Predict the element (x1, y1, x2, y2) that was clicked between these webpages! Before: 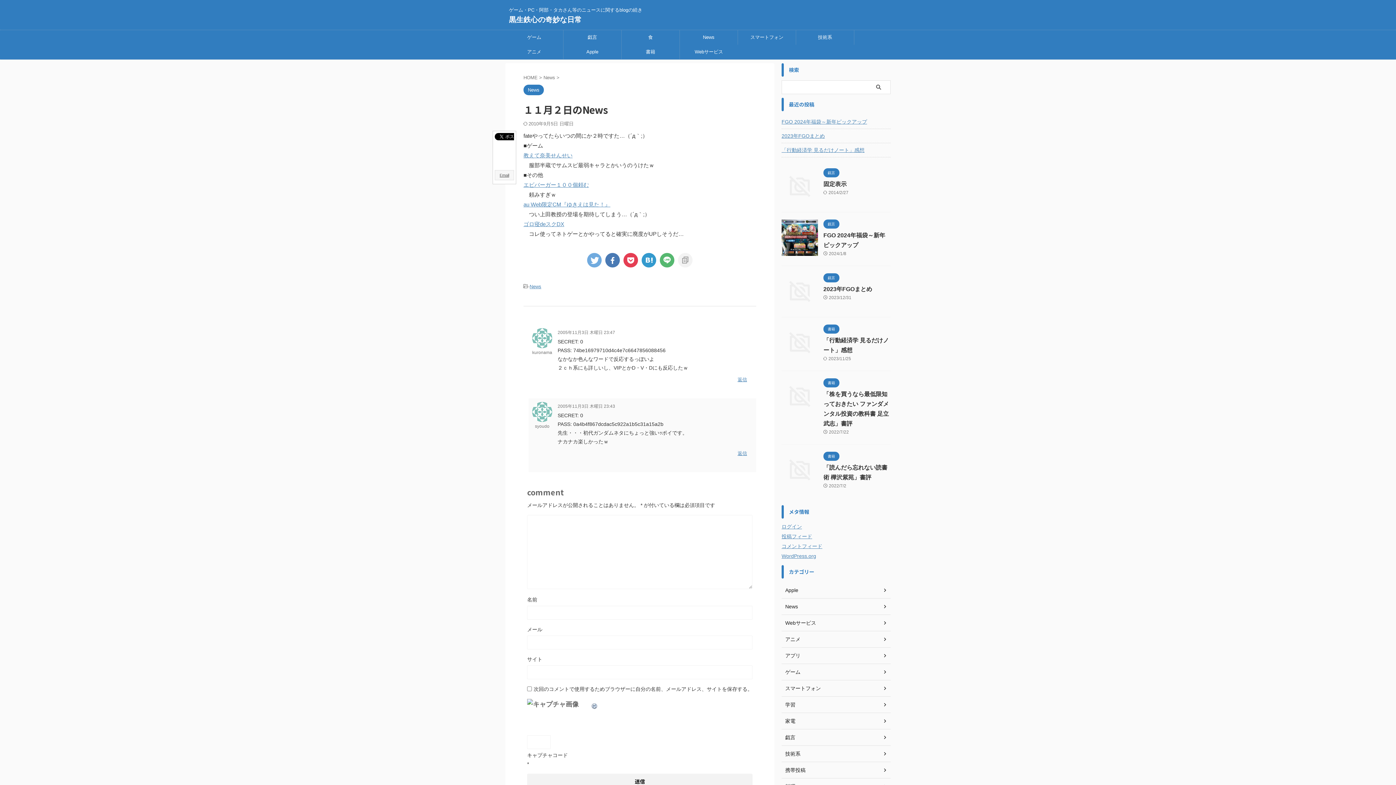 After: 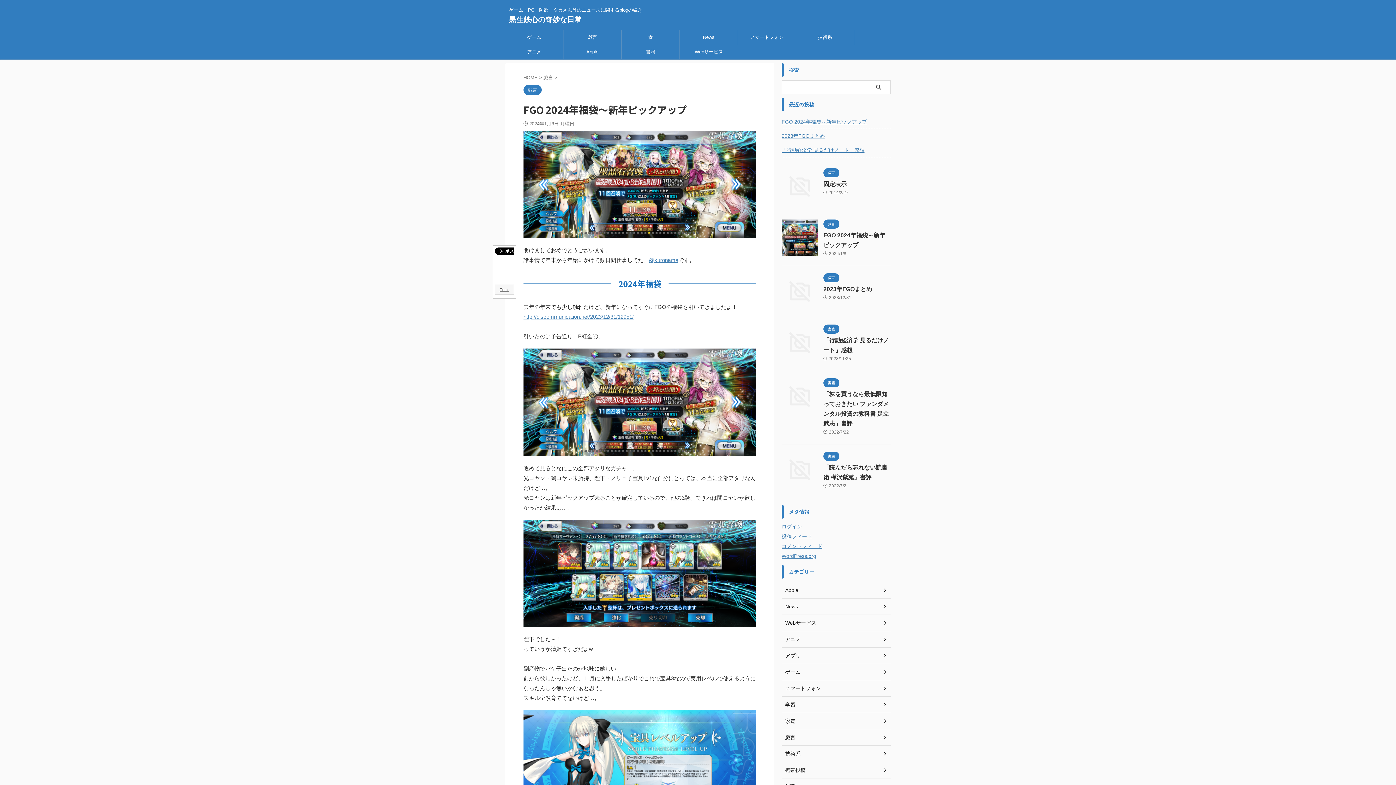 Action: bbox: (781, 114, 890, 127) label: FGO 2024年福袋～新年ピックアップ